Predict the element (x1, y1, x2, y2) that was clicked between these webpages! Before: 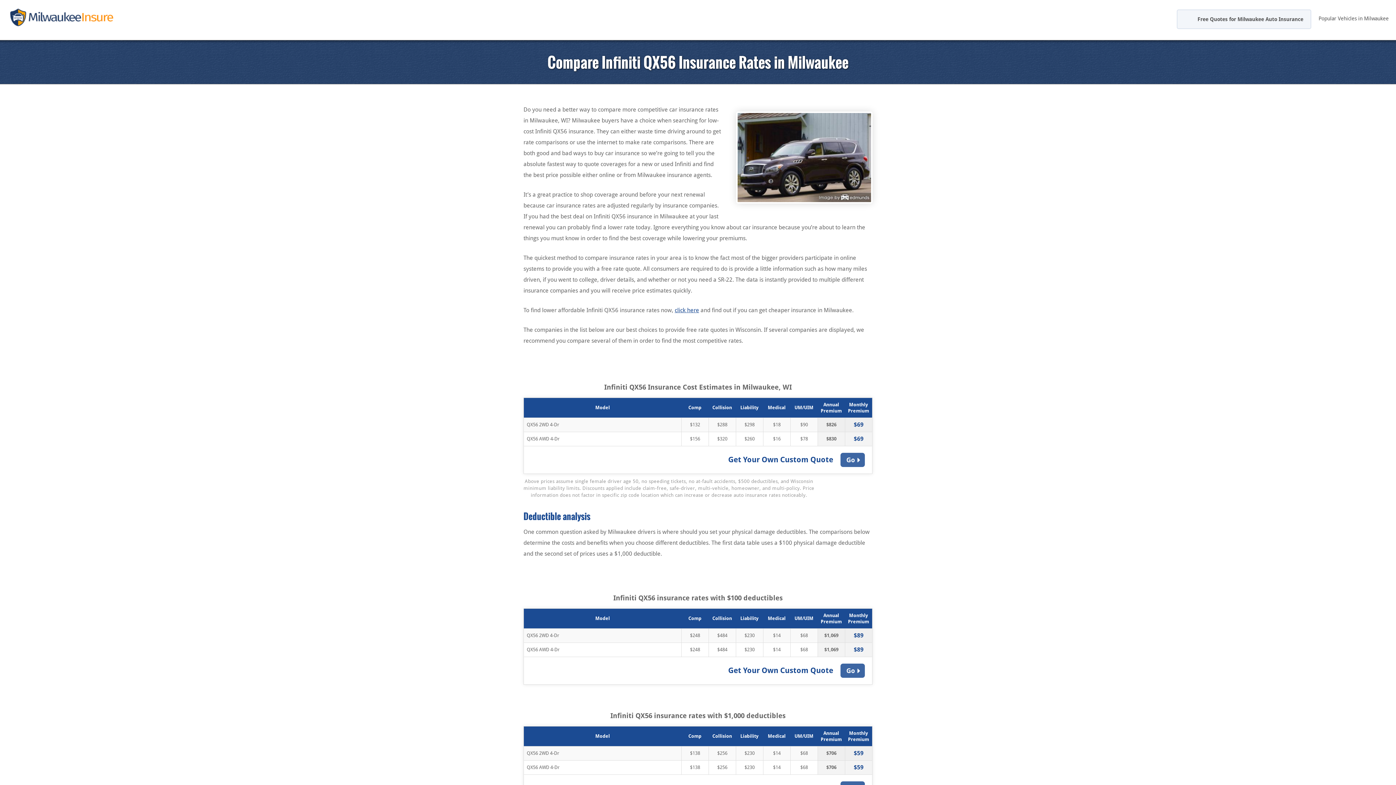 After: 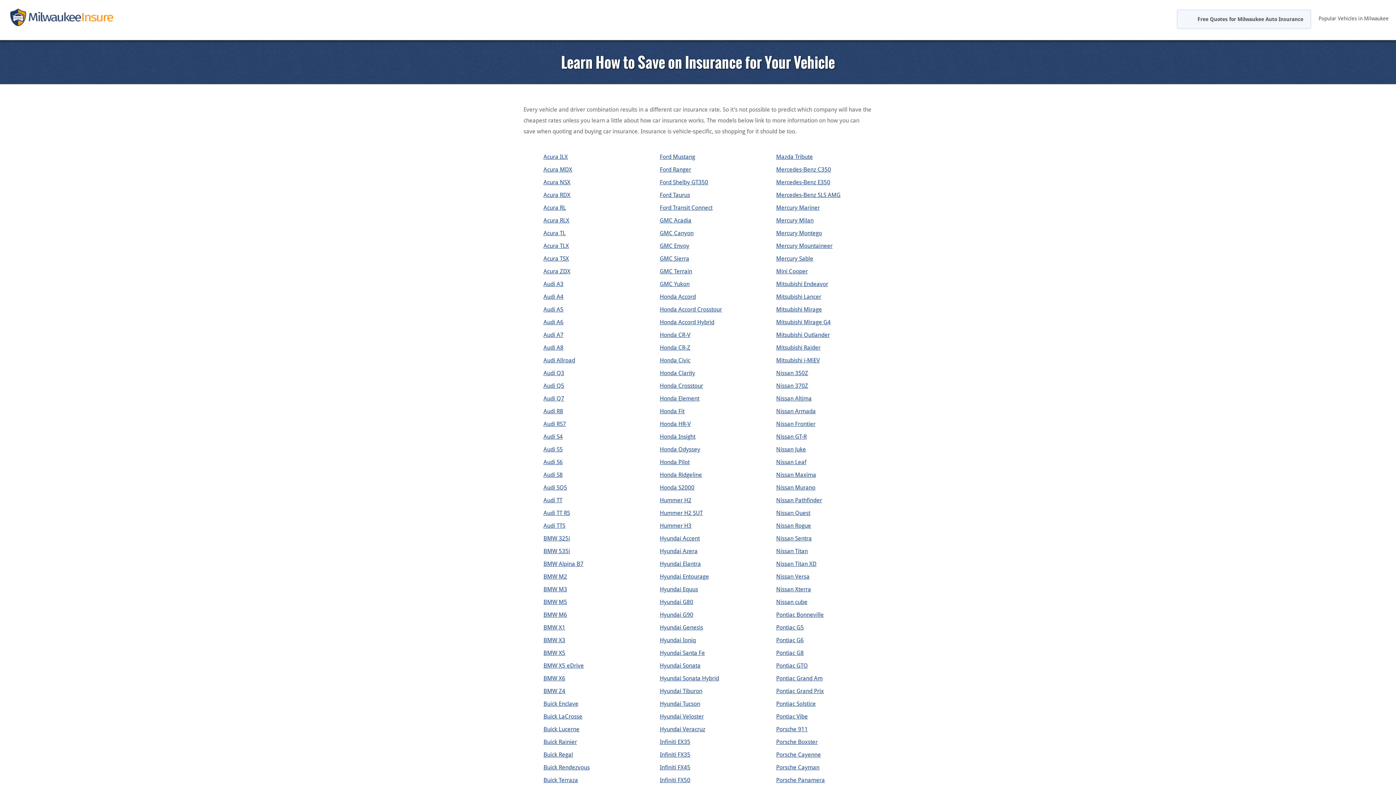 Action: bbox: (1317, 9, 1396, 27) label: Popular Vehicles in Milwaukee